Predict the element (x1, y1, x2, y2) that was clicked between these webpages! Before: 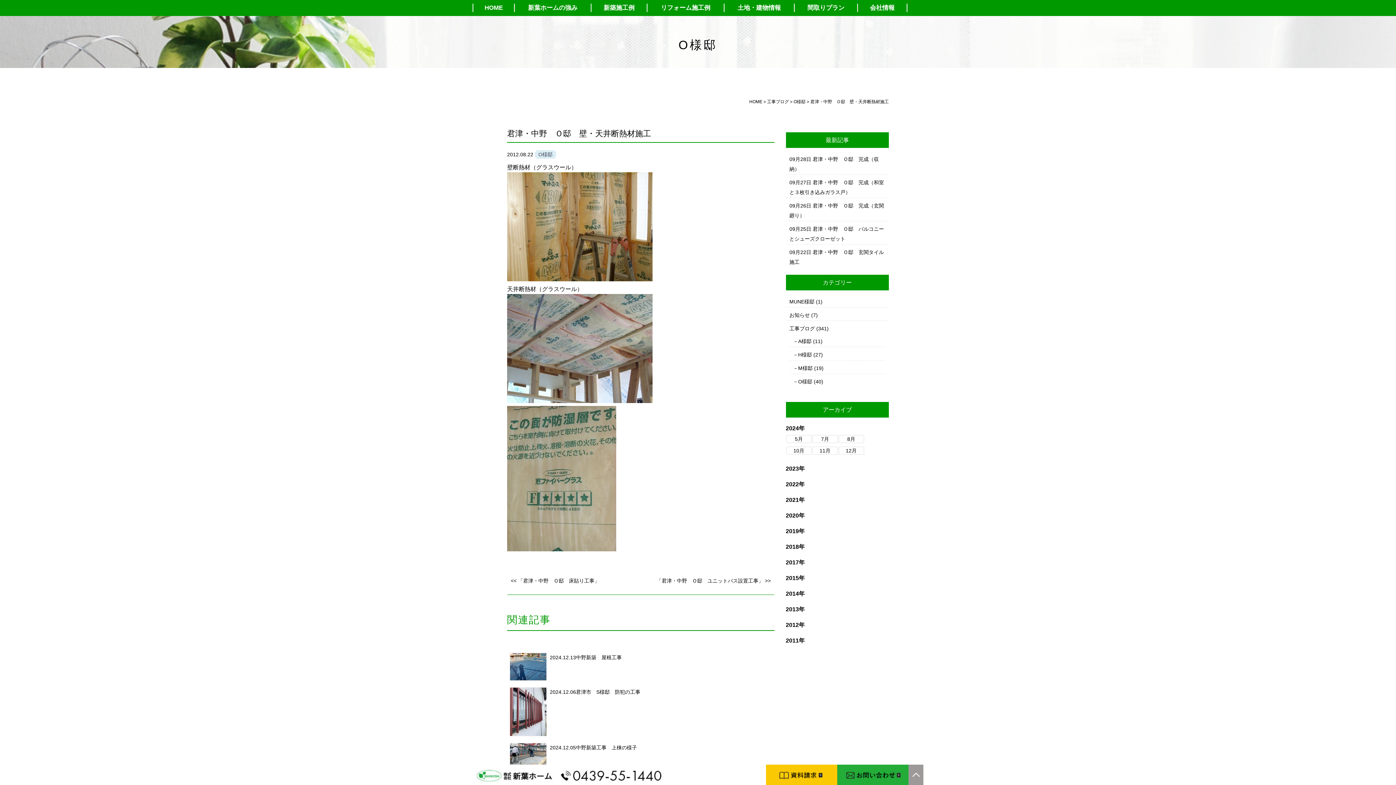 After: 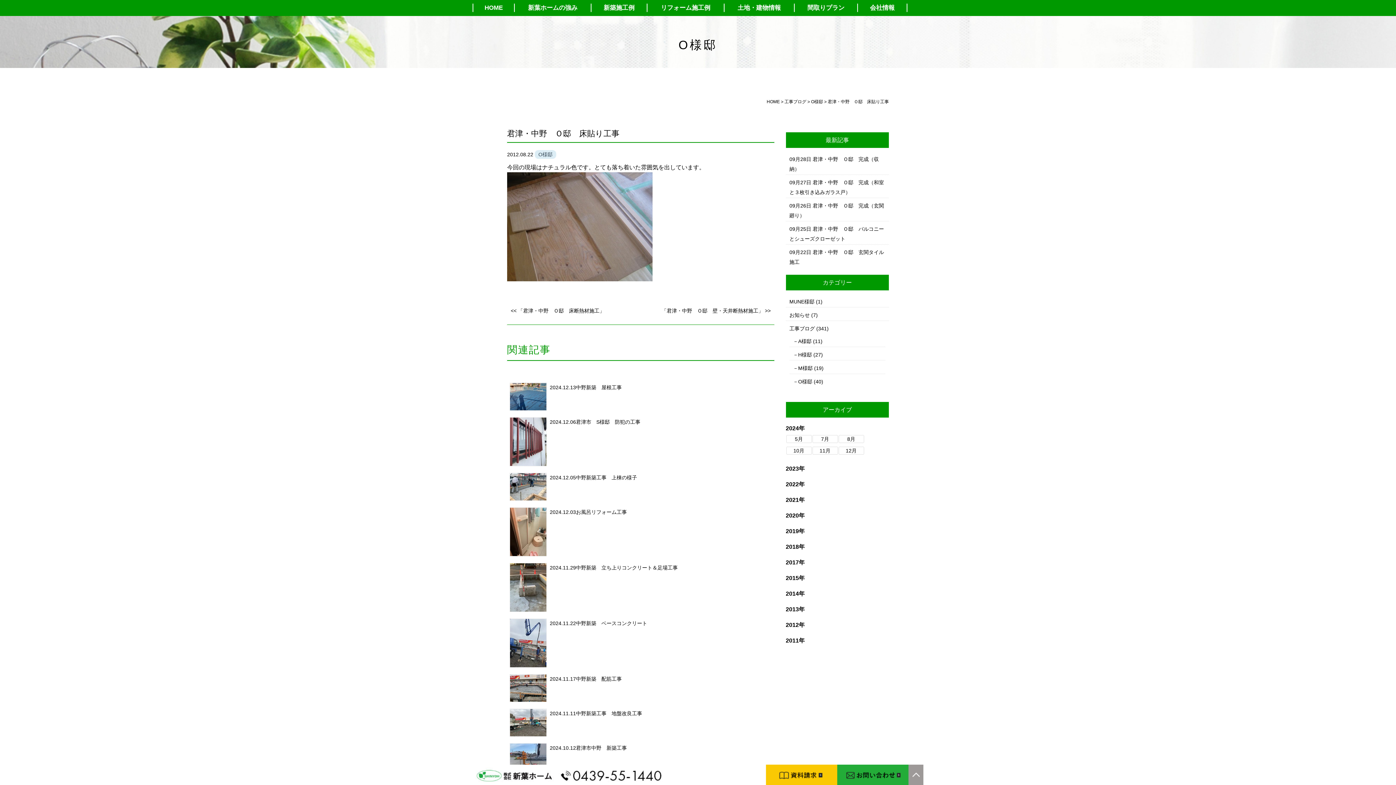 Action: label: << 「君津・中野　Ｏ邸　床貼り工事」 bbox: (510, 578, 599, 584)